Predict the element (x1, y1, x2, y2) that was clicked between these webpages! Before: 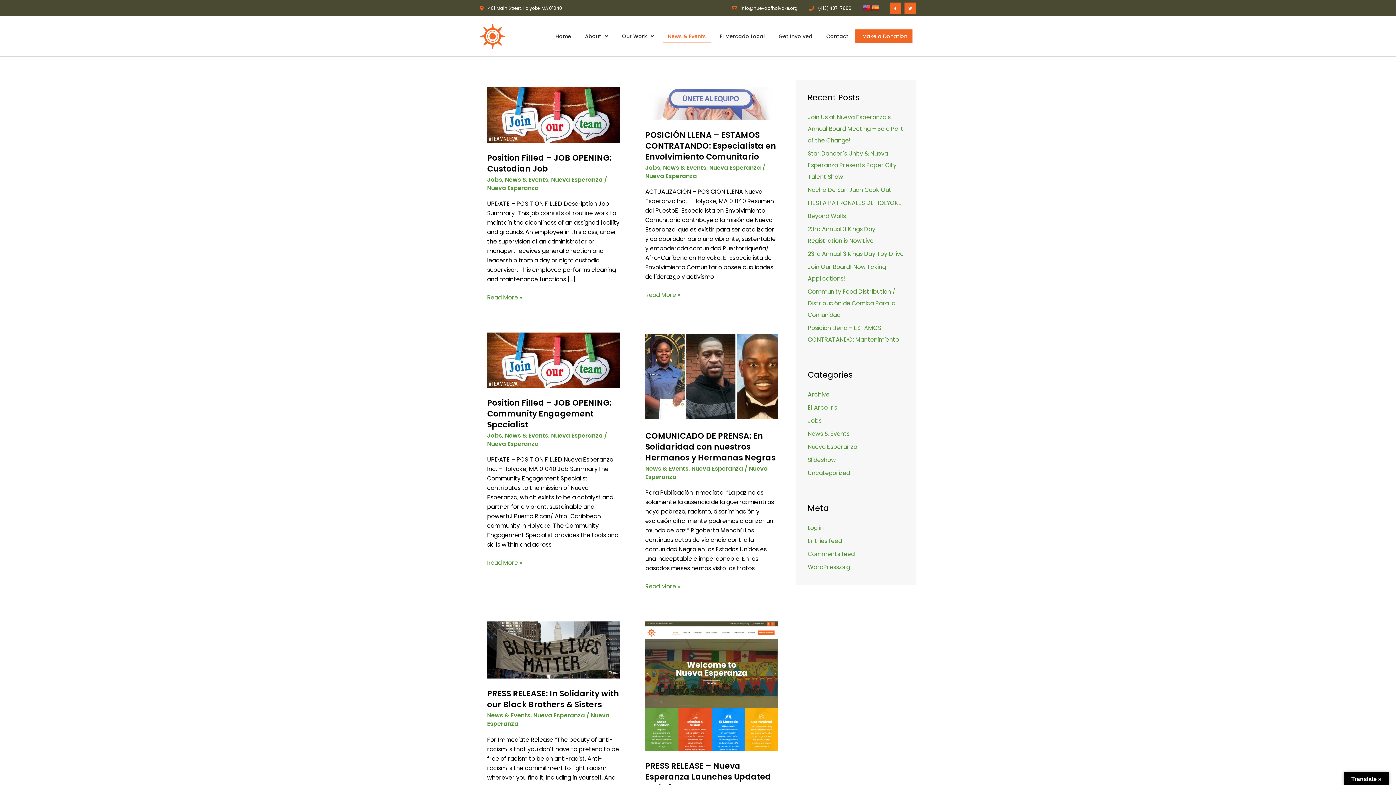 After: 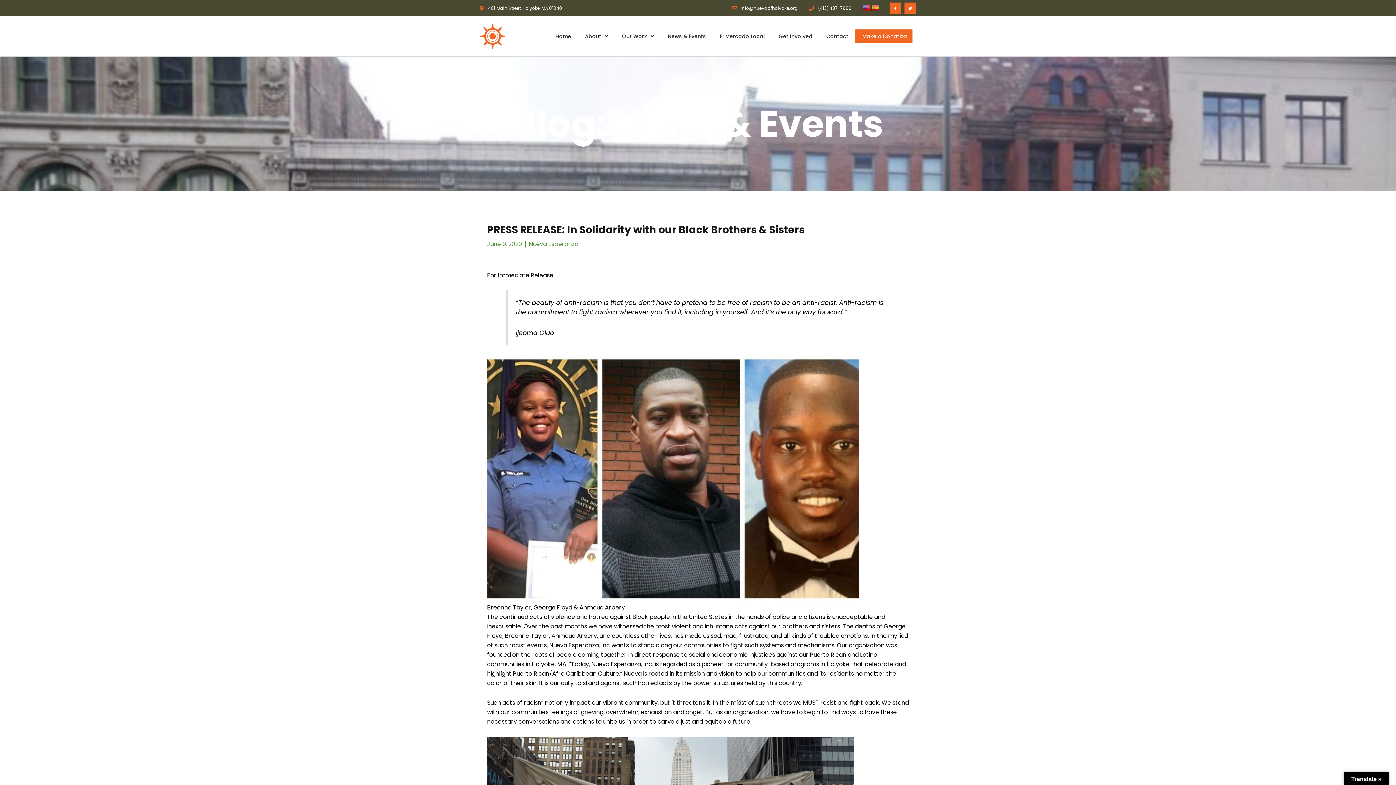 Action: bbox: (487, 688, 619, 710) label: PRESS RELEASE: In Solidarity with our Black Brothers & Sisters